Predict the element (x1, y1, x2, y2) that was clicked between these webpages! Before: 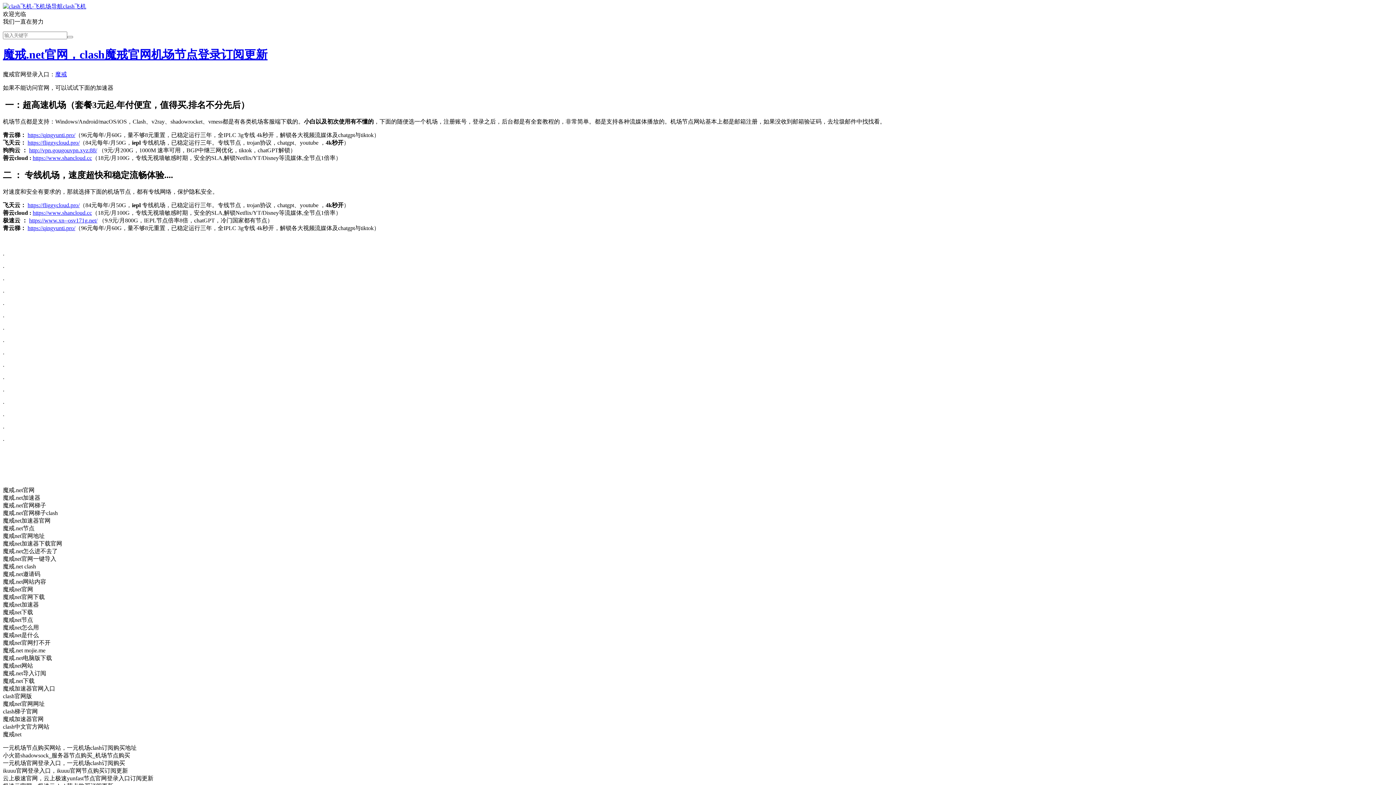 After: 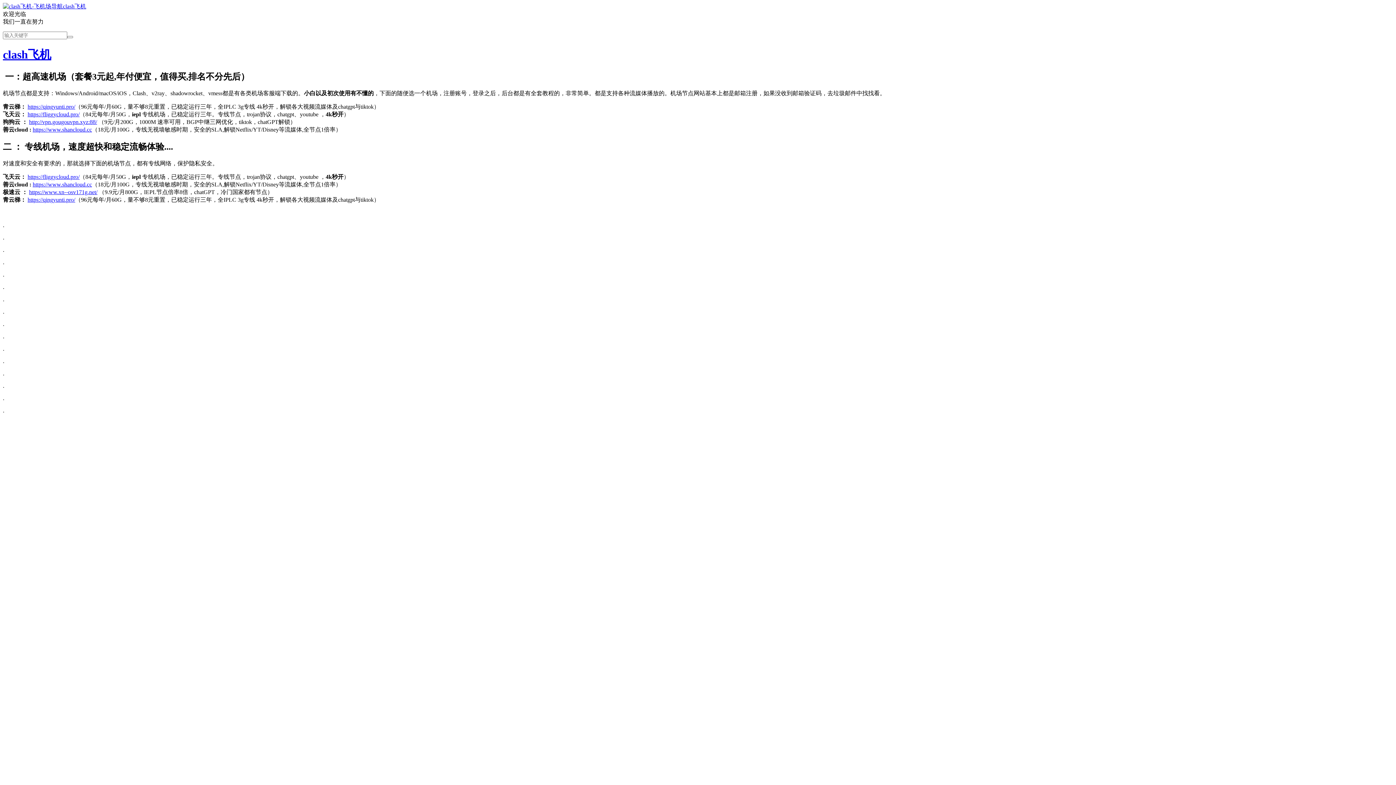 Action: label: clash飞机 bbox: (2, 3, 86, 9)